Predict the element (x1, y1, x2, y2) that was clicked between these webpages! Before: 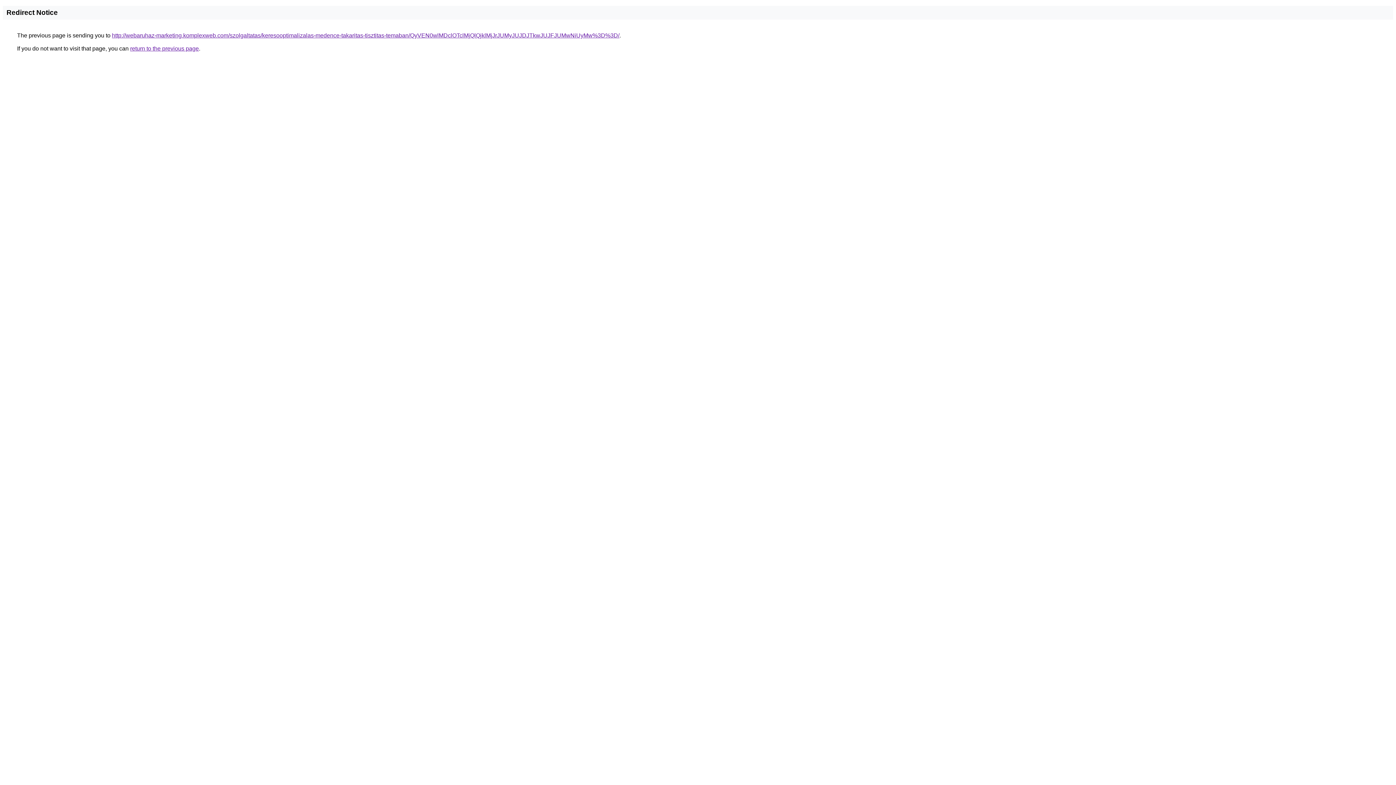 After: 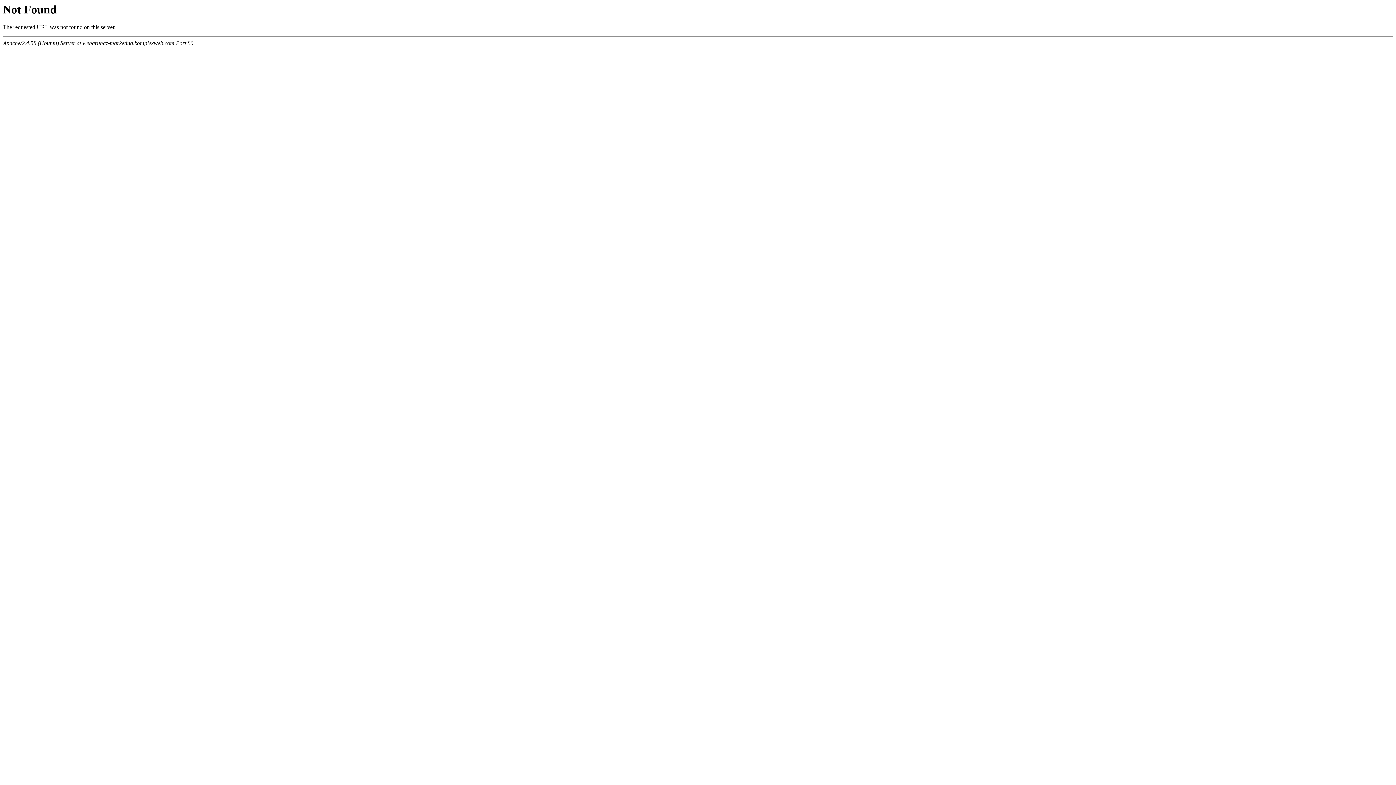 Action: bbox: (112, 32, 619, 38) label: http://webaruhaz-marketing.komplexweb.com/szolgaltatas/keresooptimalizalas-medence-takaritas-tisztitas-temaban/QyVEN0wlMDclOTclMjQlQjklMjJrJUMyJUJDJTkwJUJFJUMwNiUyMw%3D%3D/